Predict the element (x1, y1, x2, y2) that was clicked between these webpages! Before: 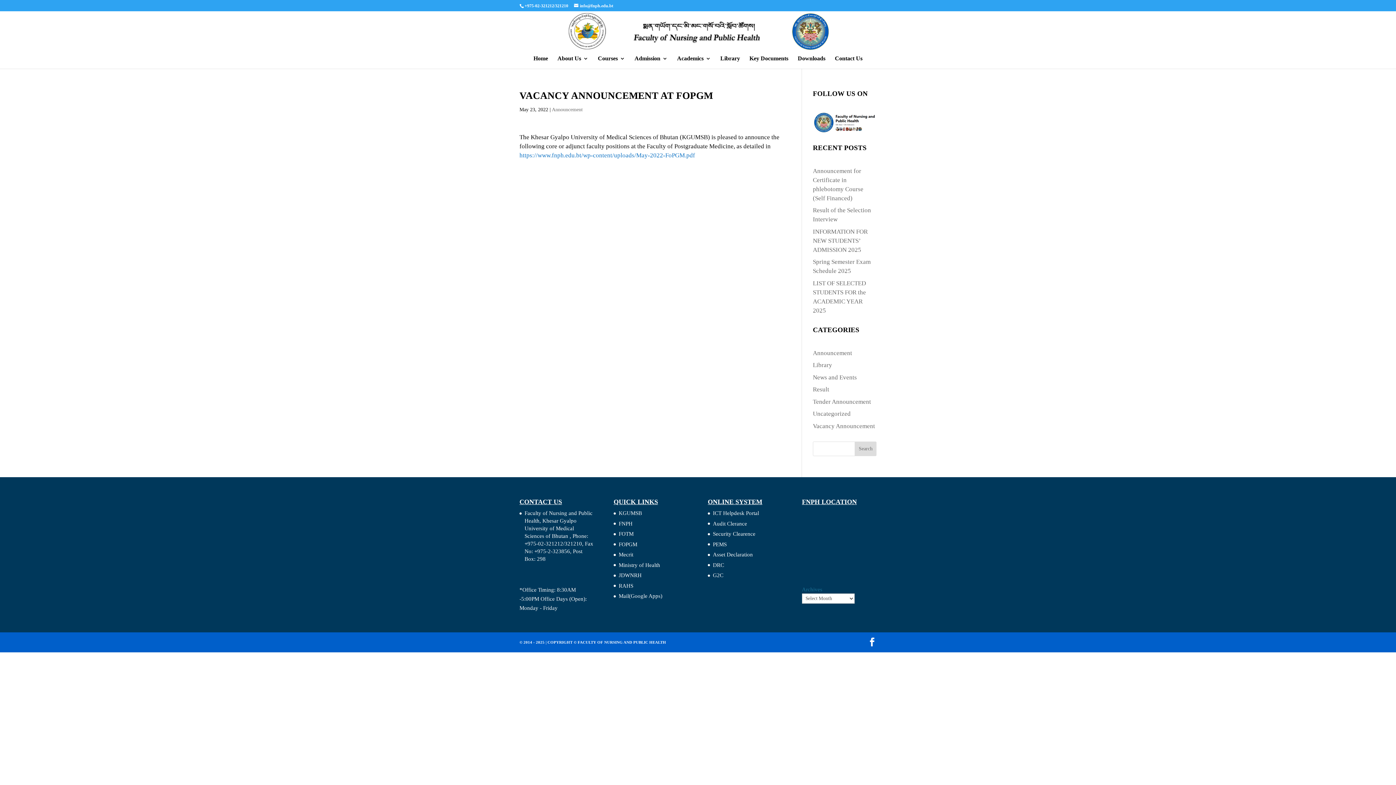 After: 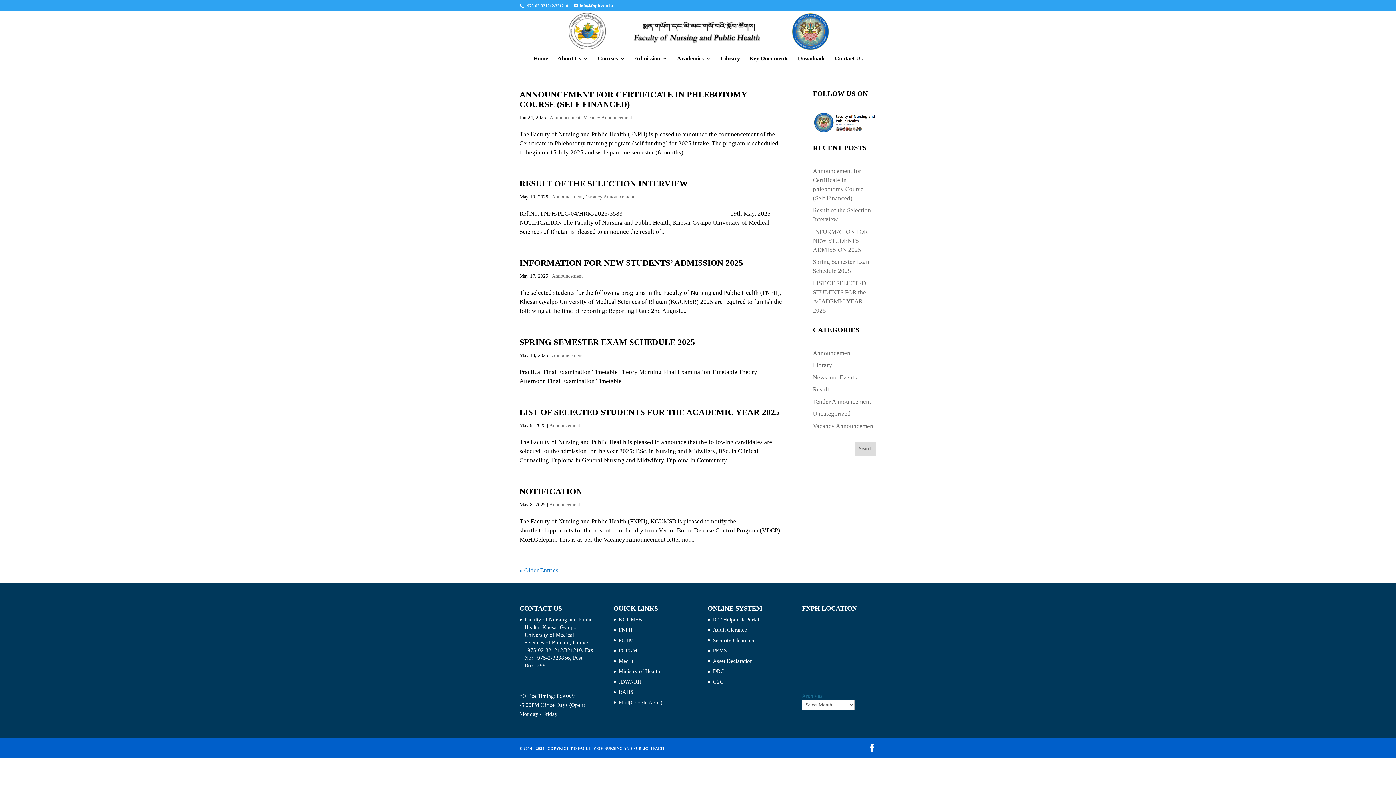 Action: bbox: (813, 349, 852, 356) label: Announcement